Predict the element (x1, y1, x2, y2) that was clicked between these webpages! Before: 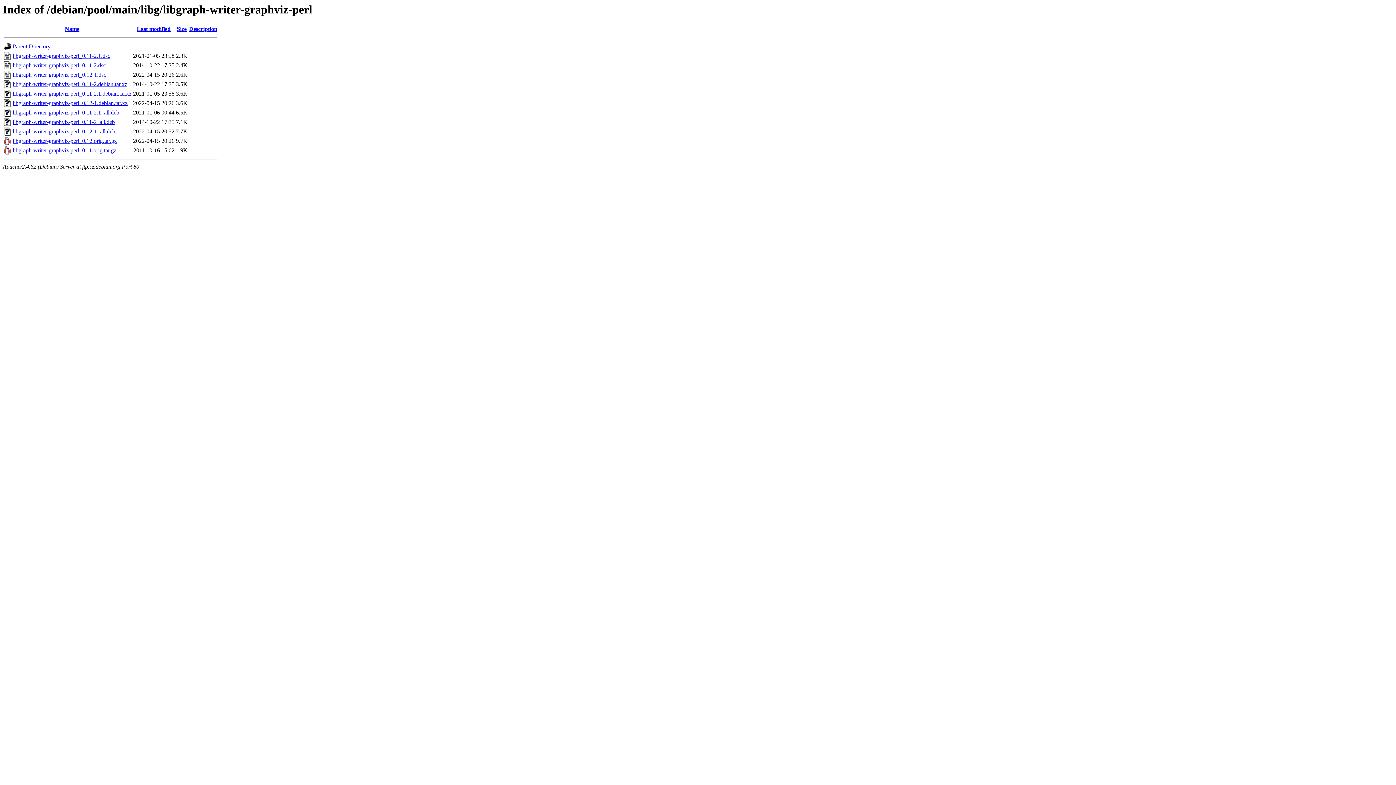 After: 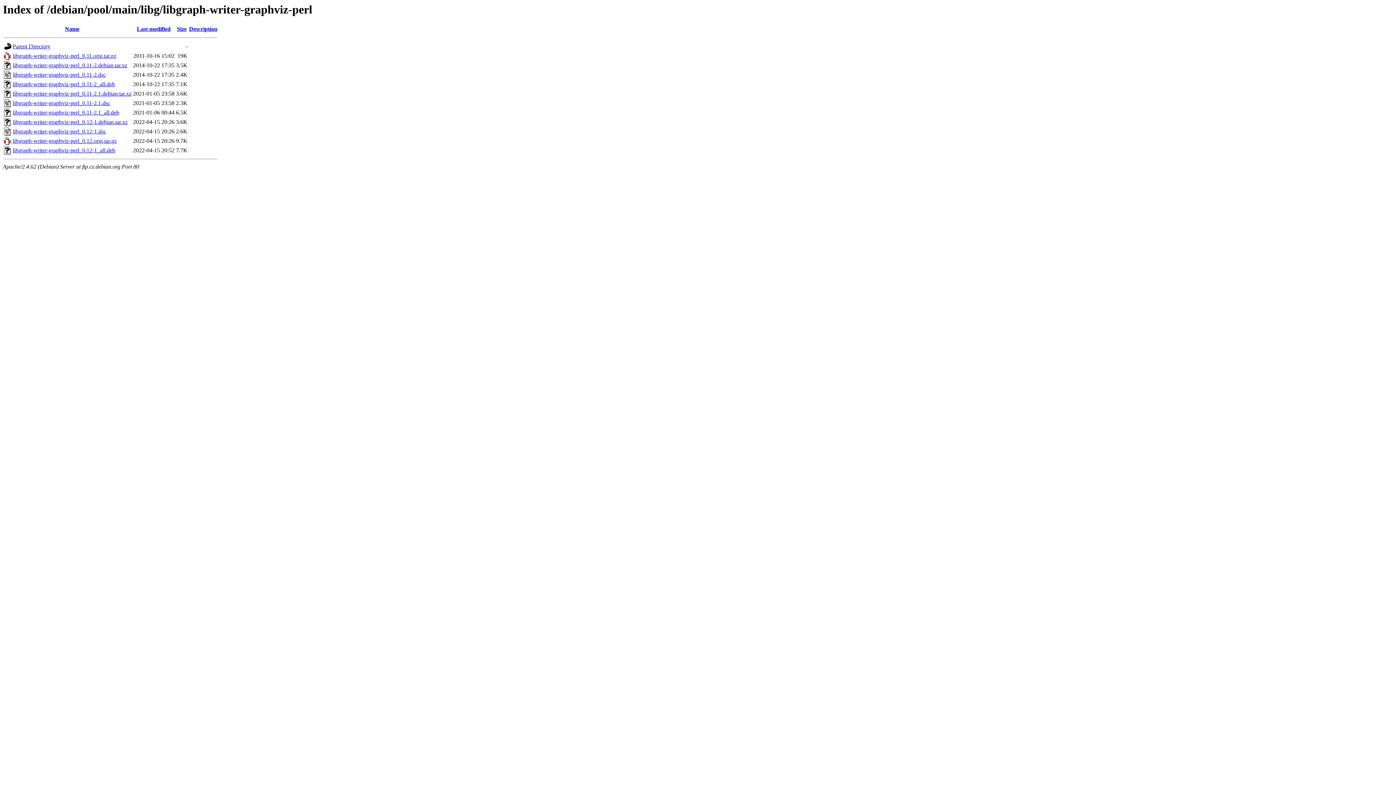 Action: label: Last modified bbox: (136, 25, 170, 32)